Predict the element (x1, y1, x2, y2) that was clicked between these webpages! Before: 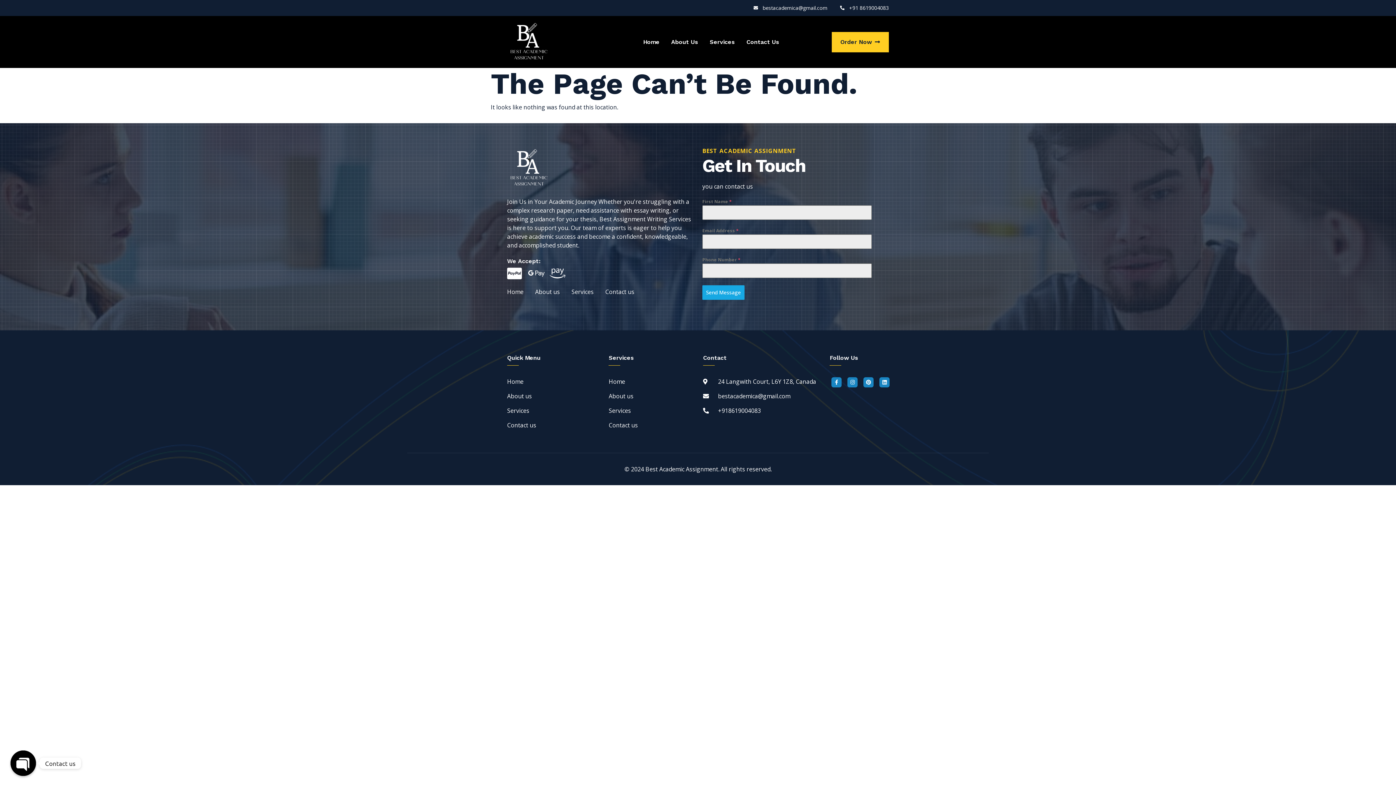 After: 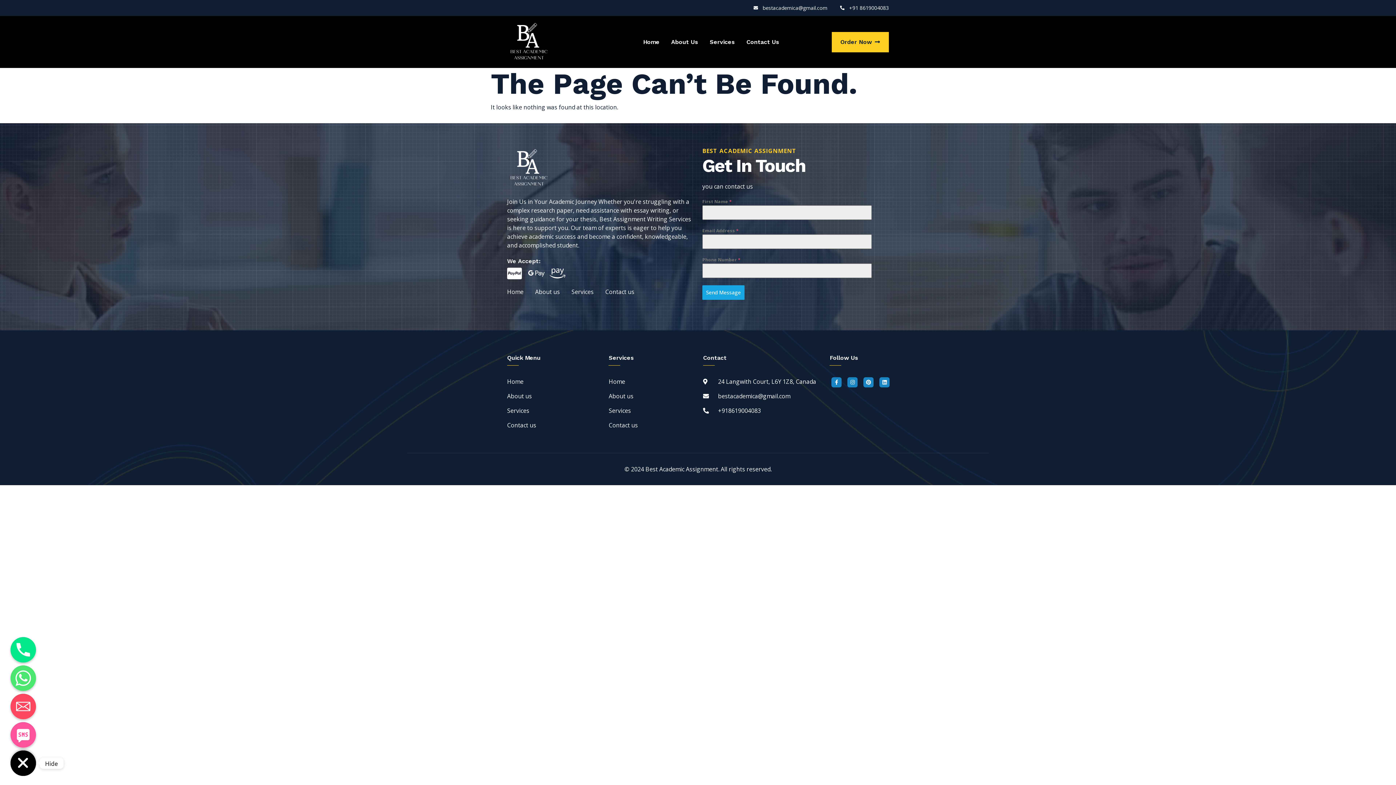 Action: label: Open Chaty bbox: (10, 750, 36, 776)